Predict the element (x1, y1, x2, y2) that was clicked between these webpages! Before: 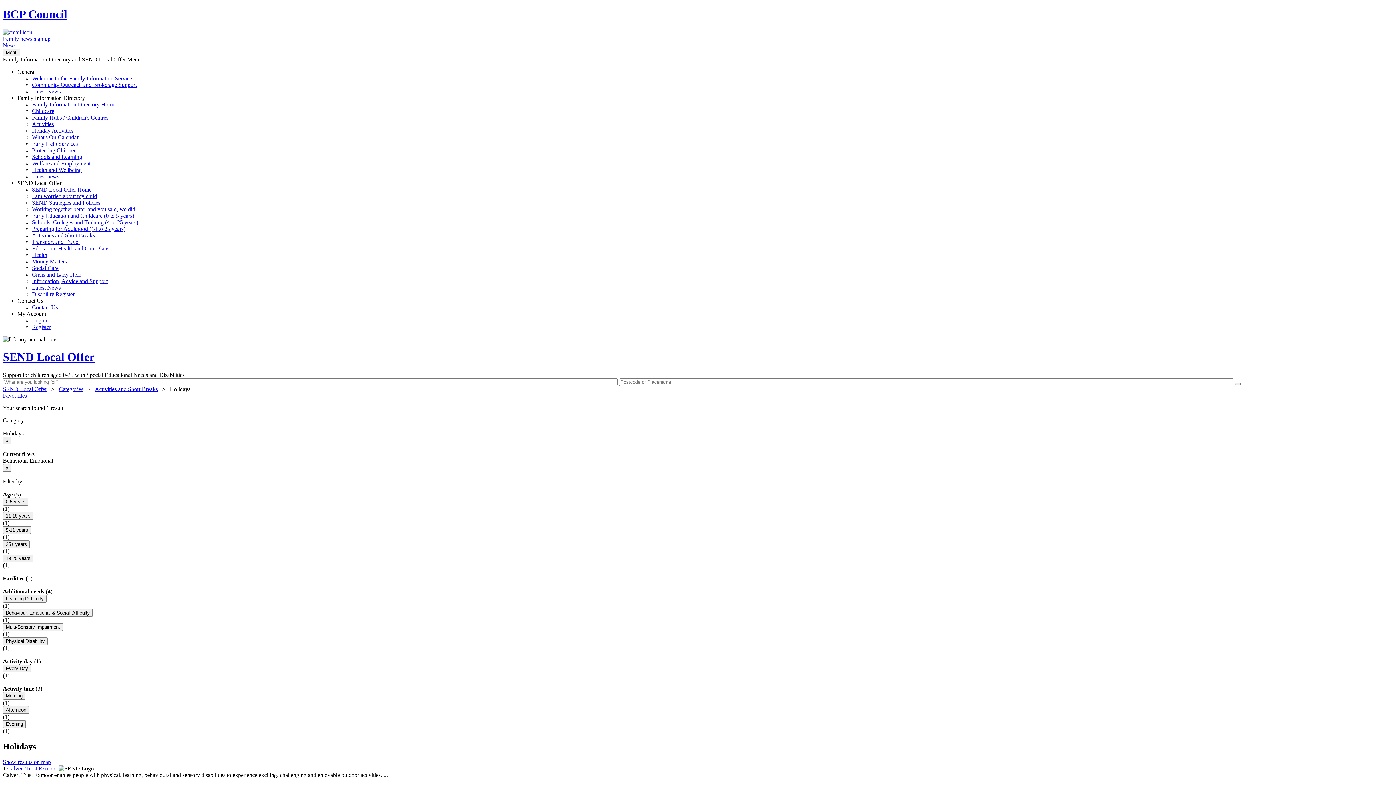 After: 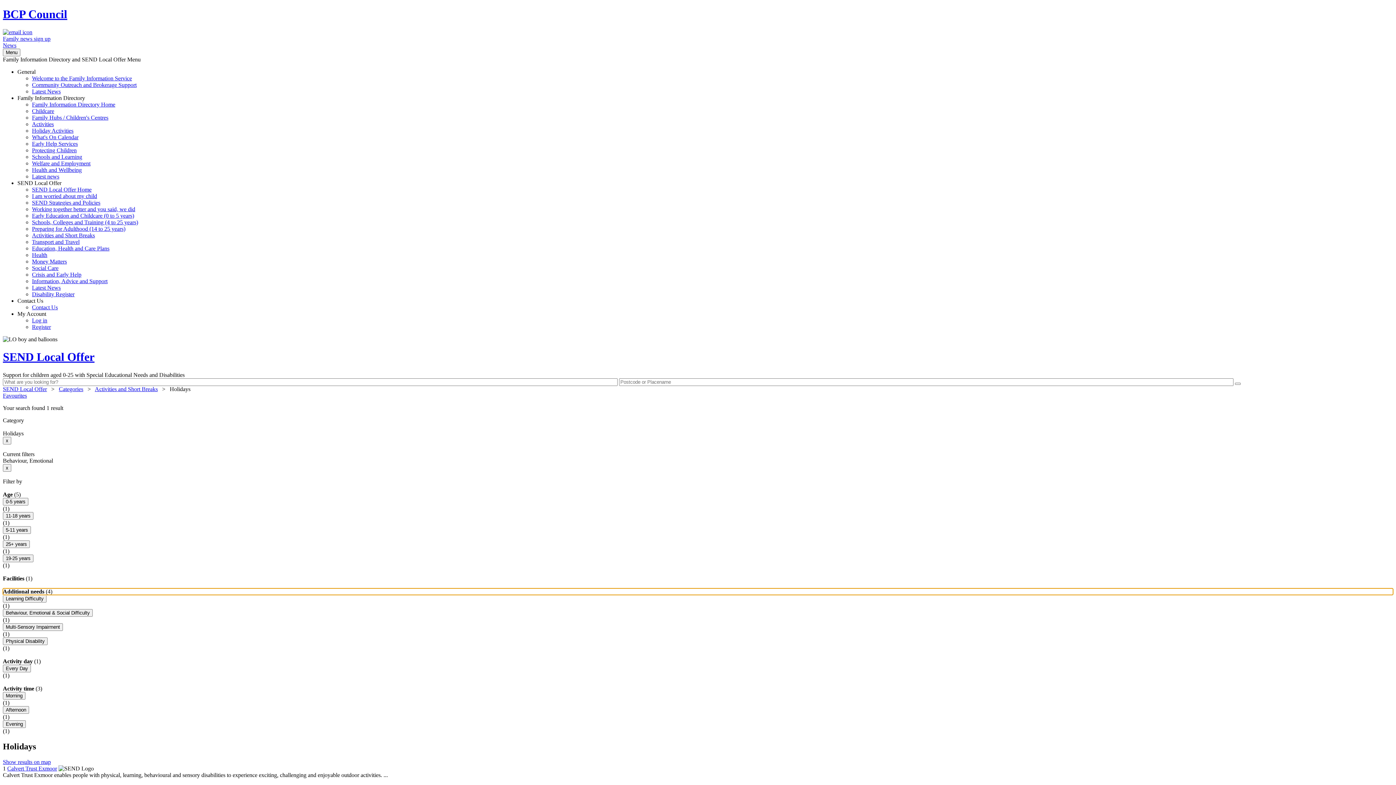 Action: bbox: (2, 588, 1393, 595) label: Additional needs (4)